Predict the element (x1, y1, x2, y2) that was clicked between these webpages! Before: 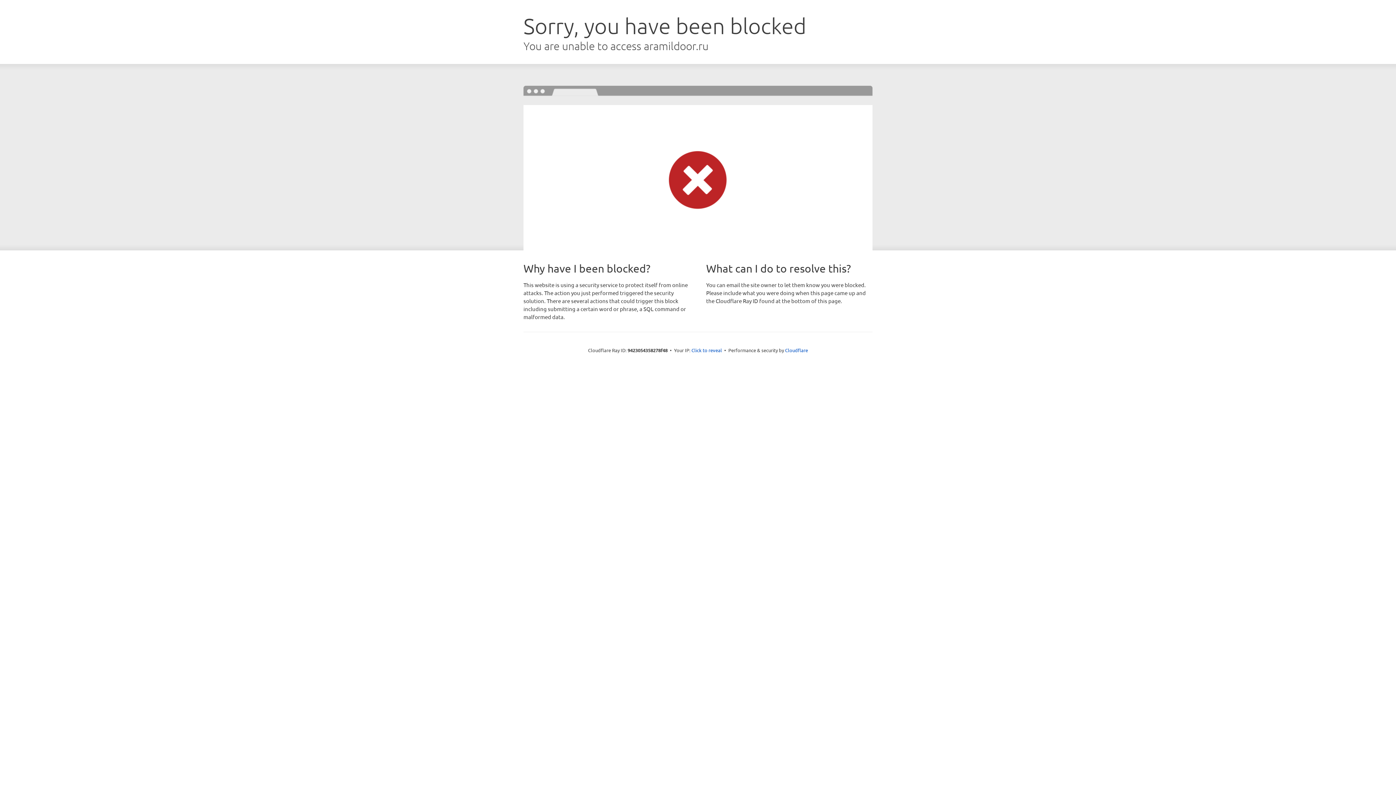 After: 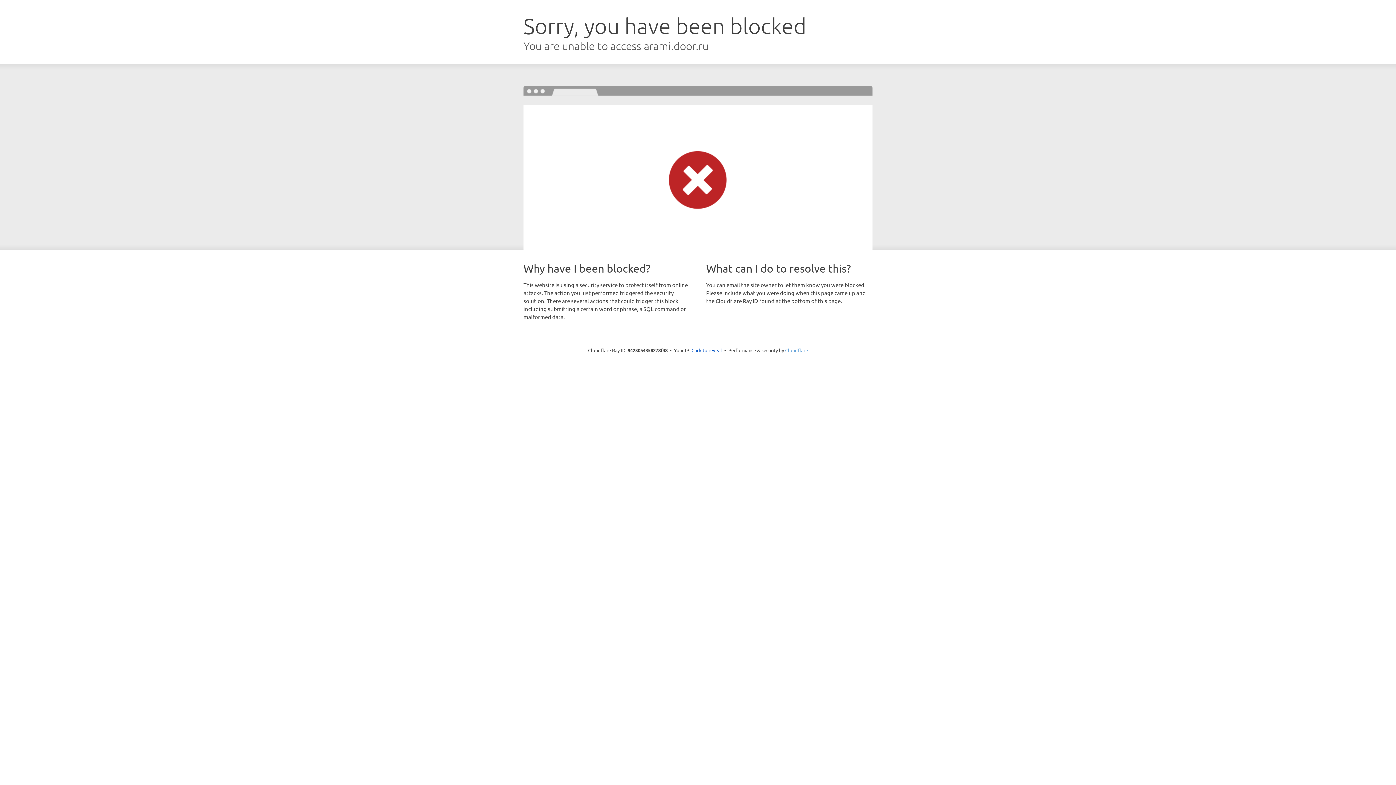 Action: bbox: (785, 347, 808, 353) label: Cloudflare